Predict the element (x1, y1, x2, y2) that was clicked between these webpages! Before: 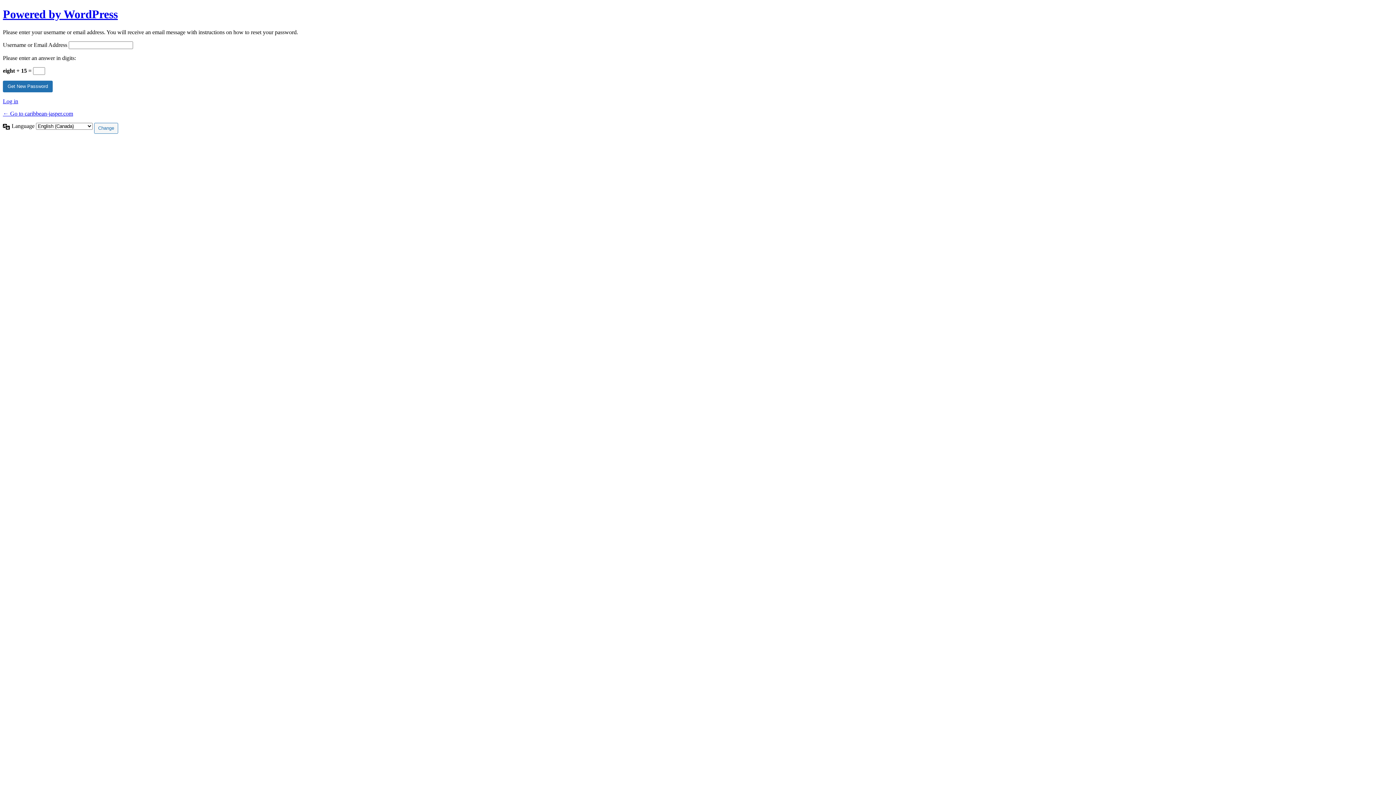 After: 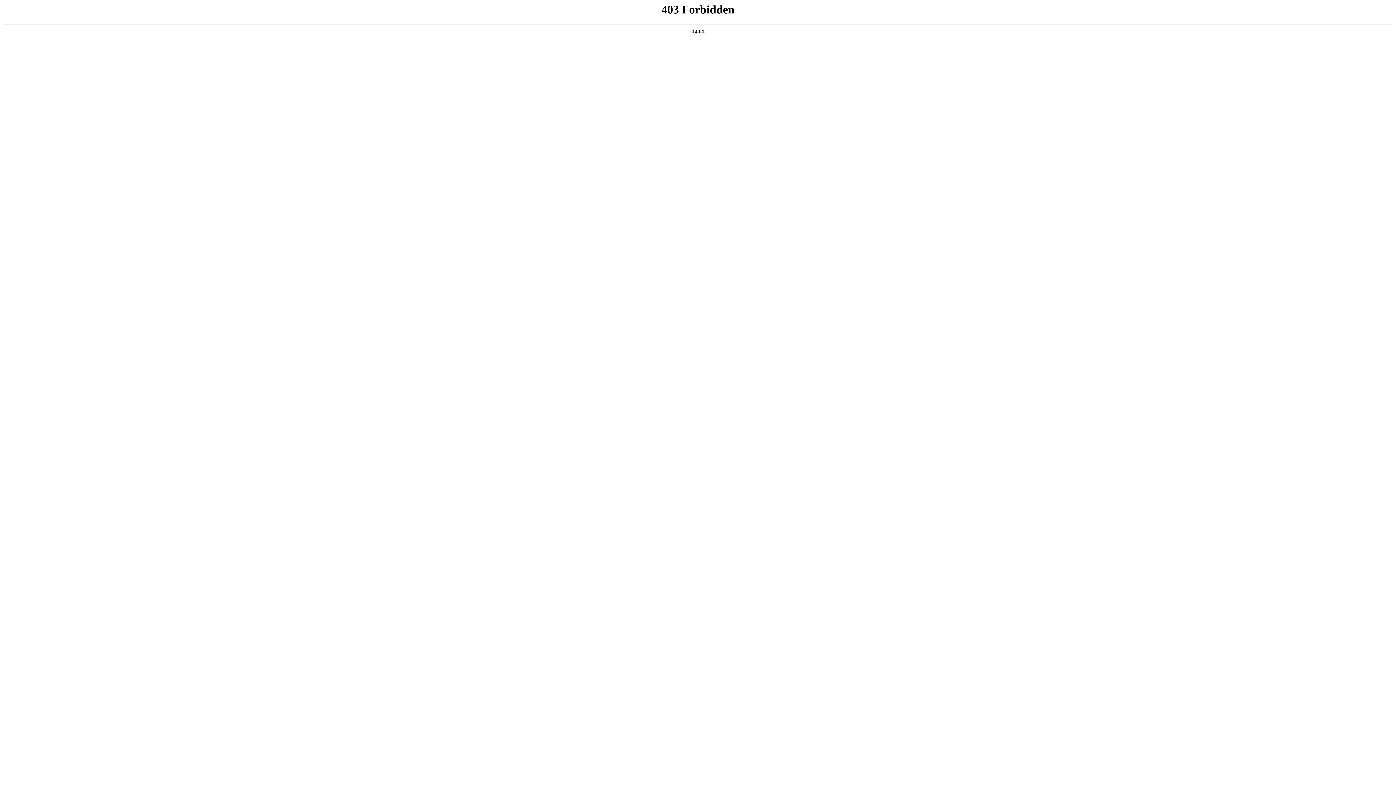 Action: label: Powered by WordPress bbox: (2, 7, 117, 20)